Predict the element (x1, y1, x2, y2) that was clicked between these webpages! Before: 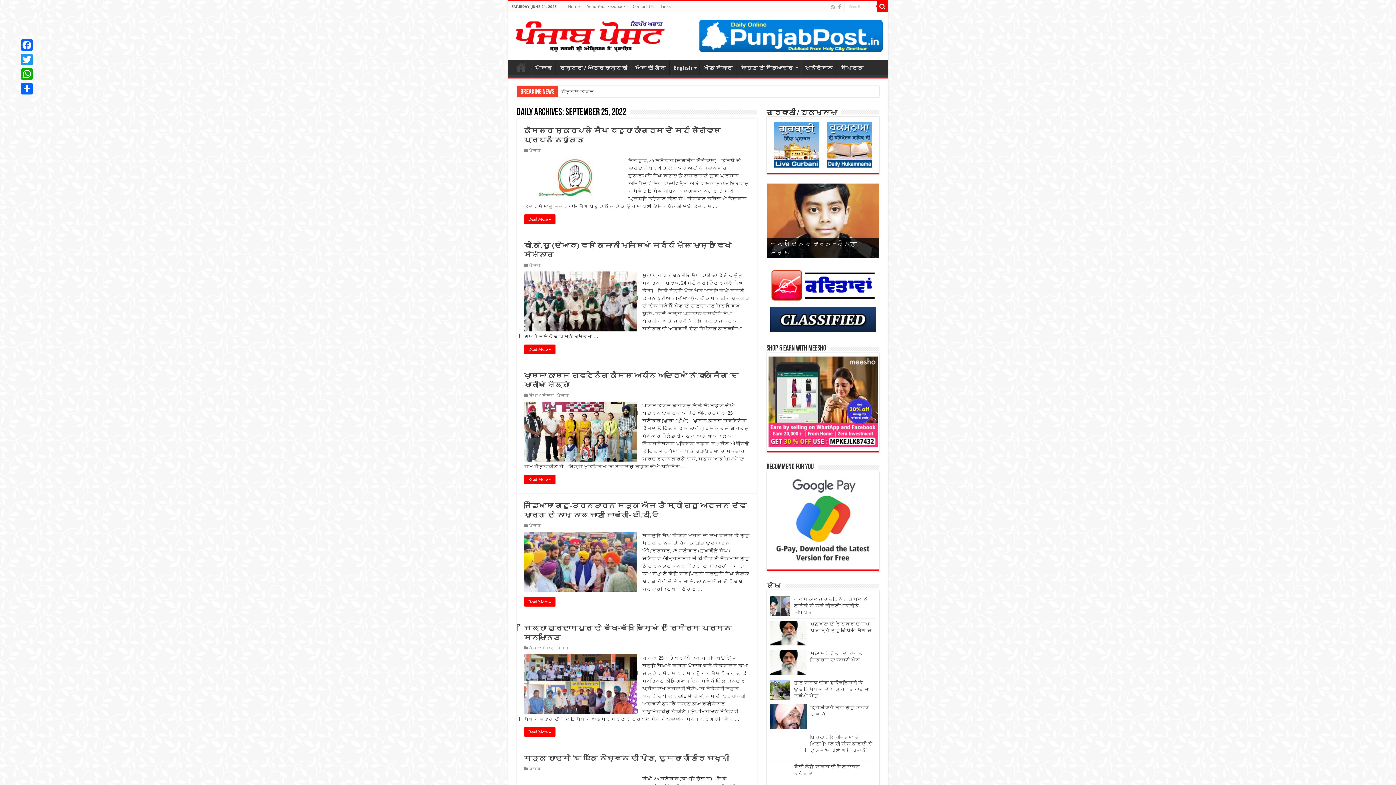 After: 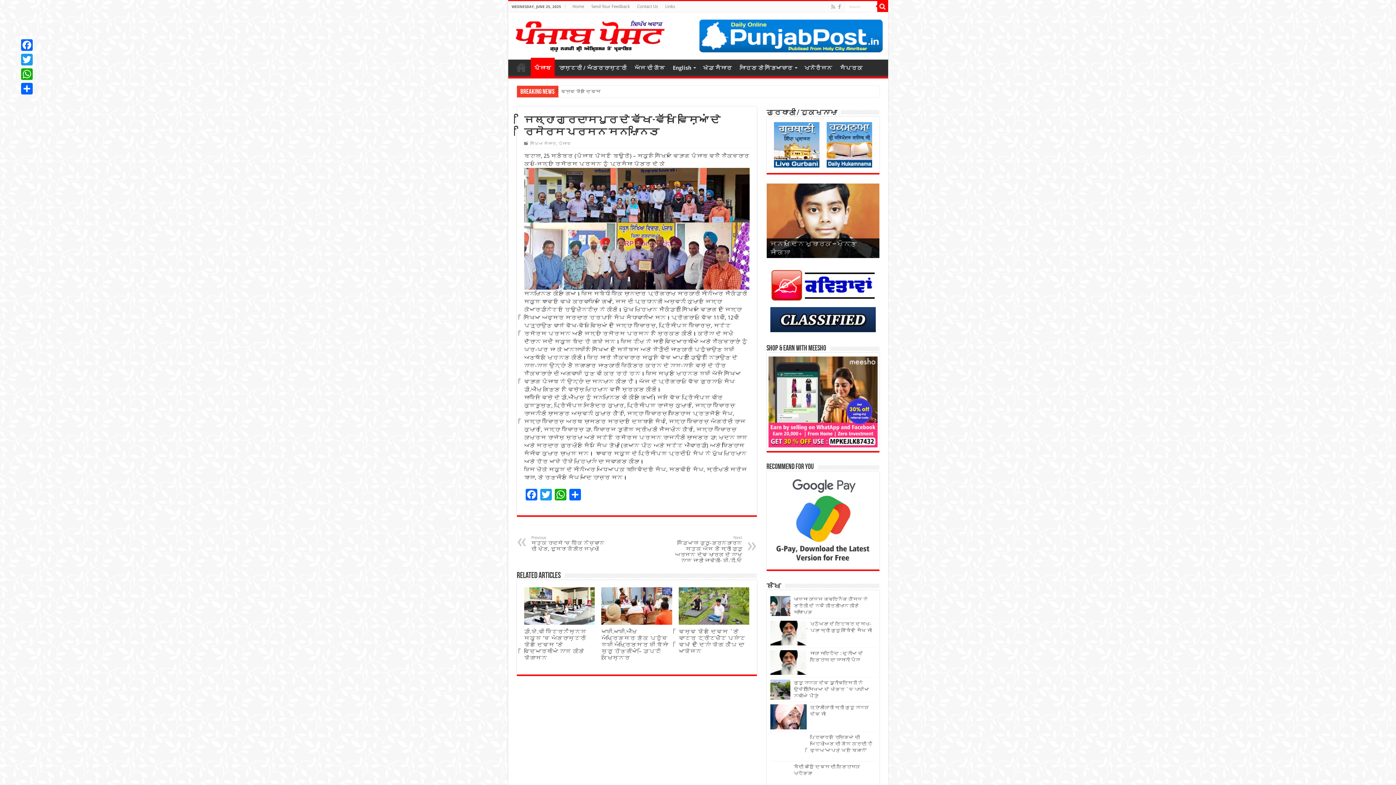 Action: bbox: (524, 654, 636, 714) label:  